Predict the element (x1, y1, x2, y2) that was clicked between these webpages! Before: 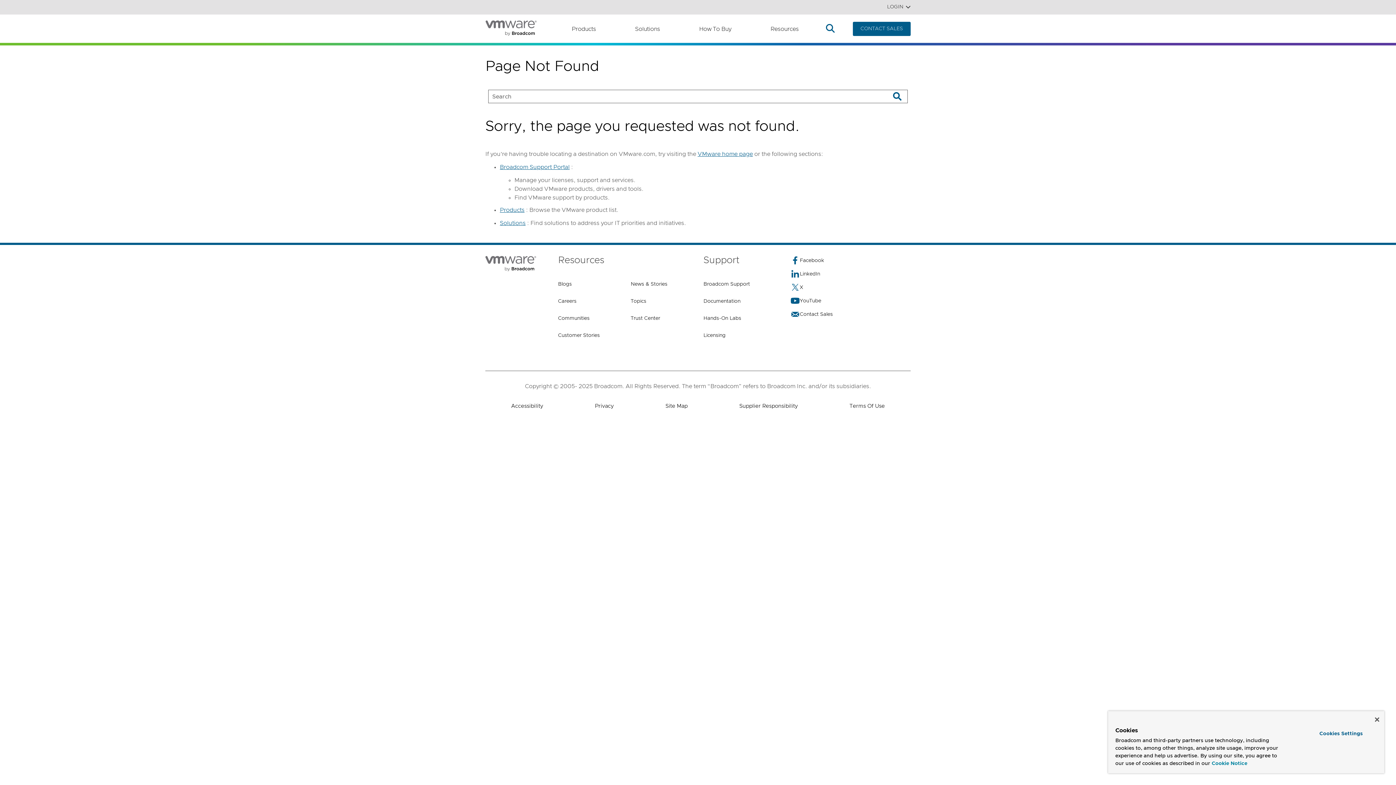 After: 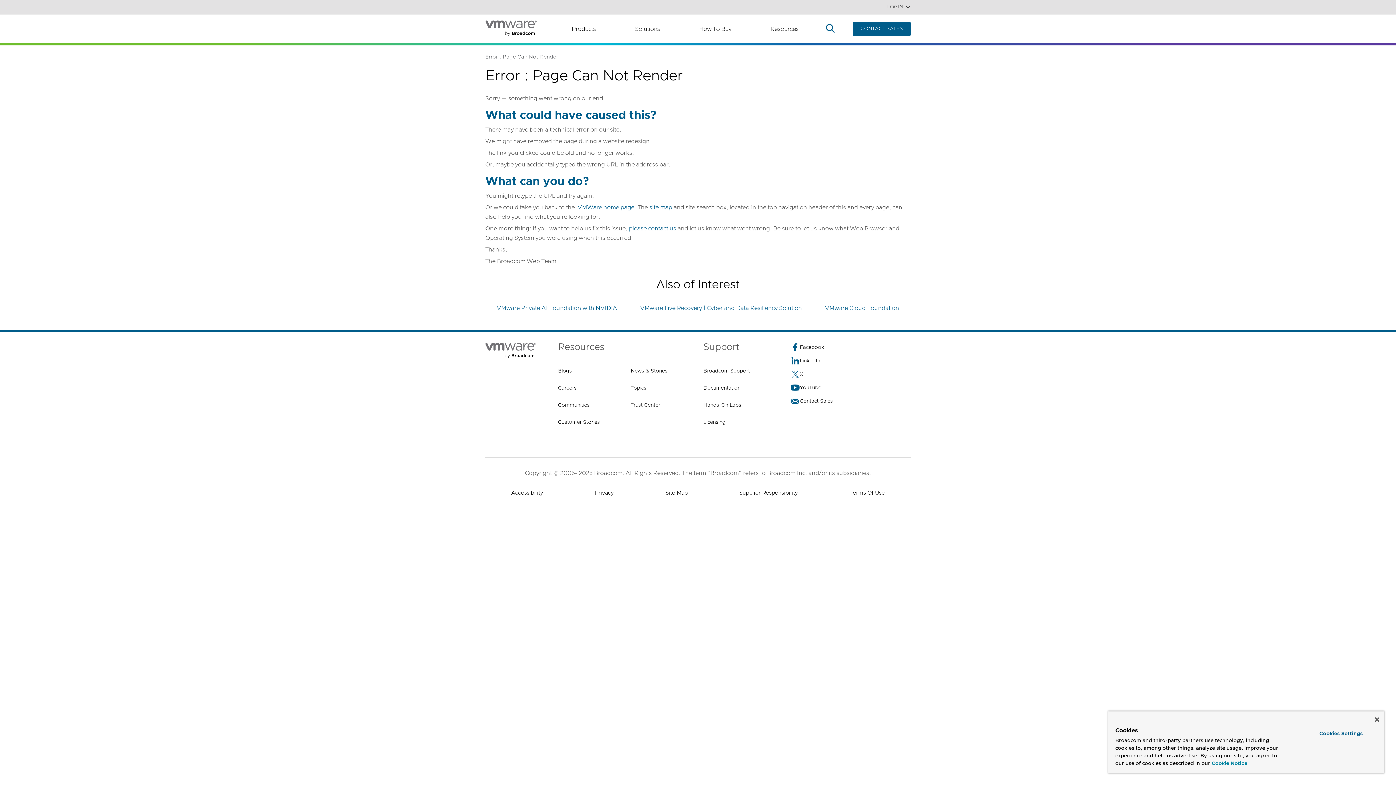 Action: bbox: (500, 218, 525, 228) label: Solutions